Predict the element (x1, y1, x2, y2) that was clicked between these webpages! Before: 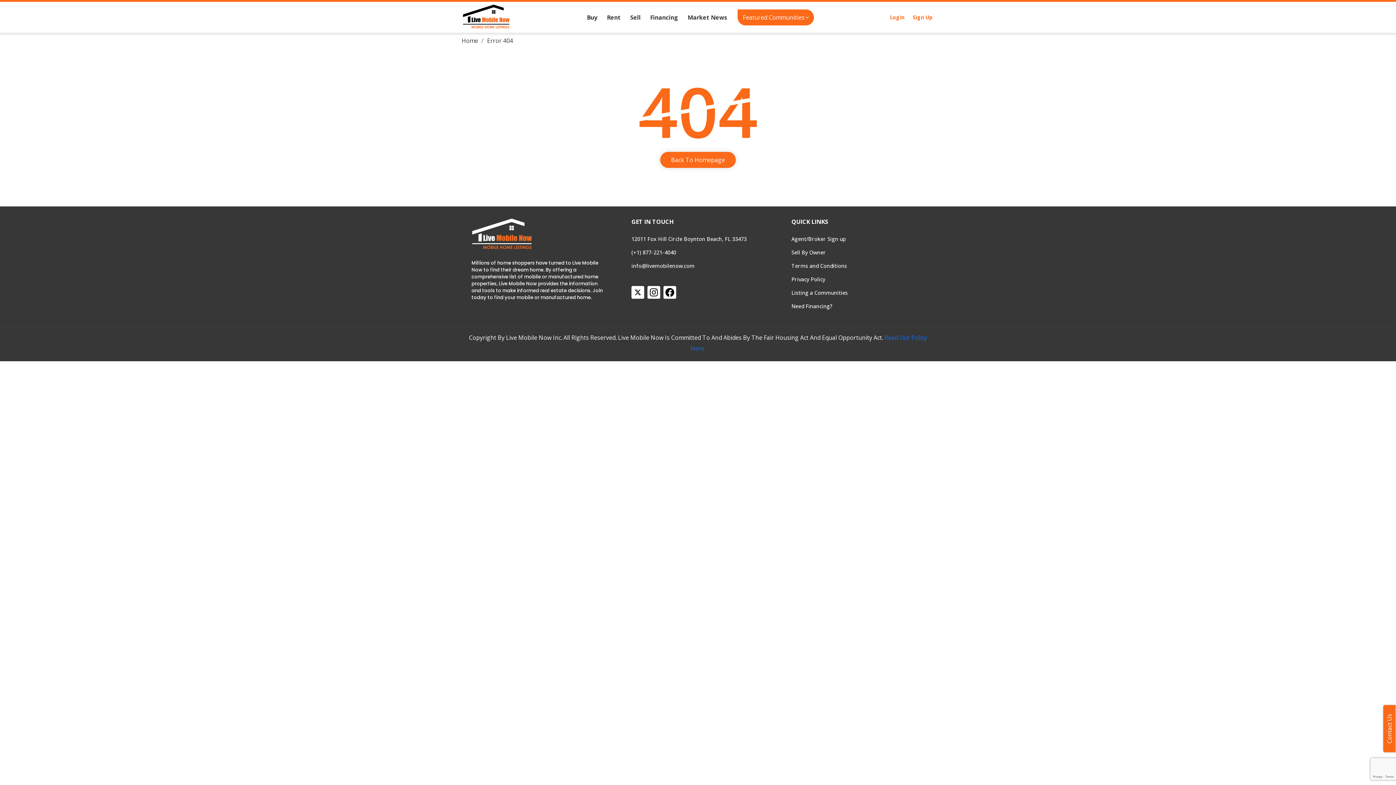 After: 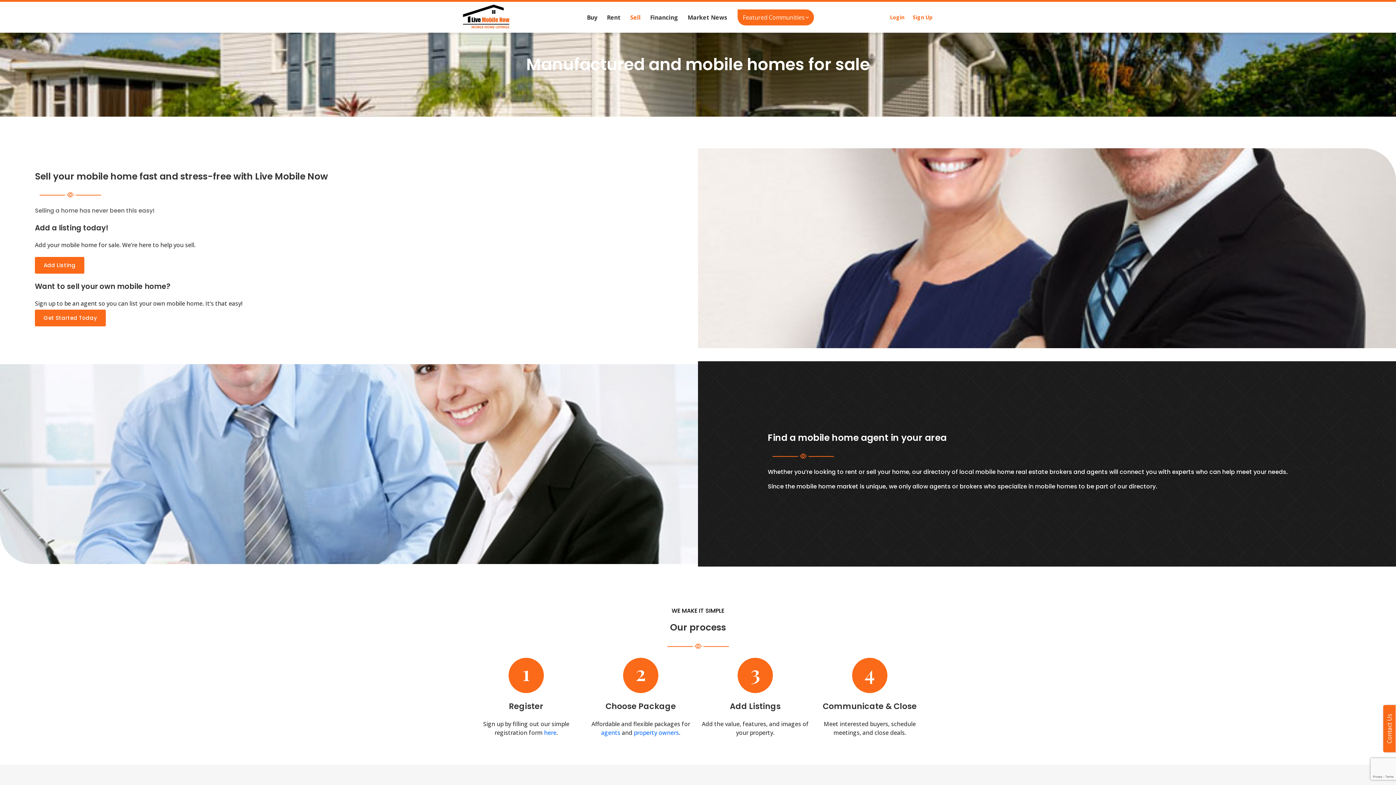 Action: bbox: (625, 9, 645, 25) label: Sell